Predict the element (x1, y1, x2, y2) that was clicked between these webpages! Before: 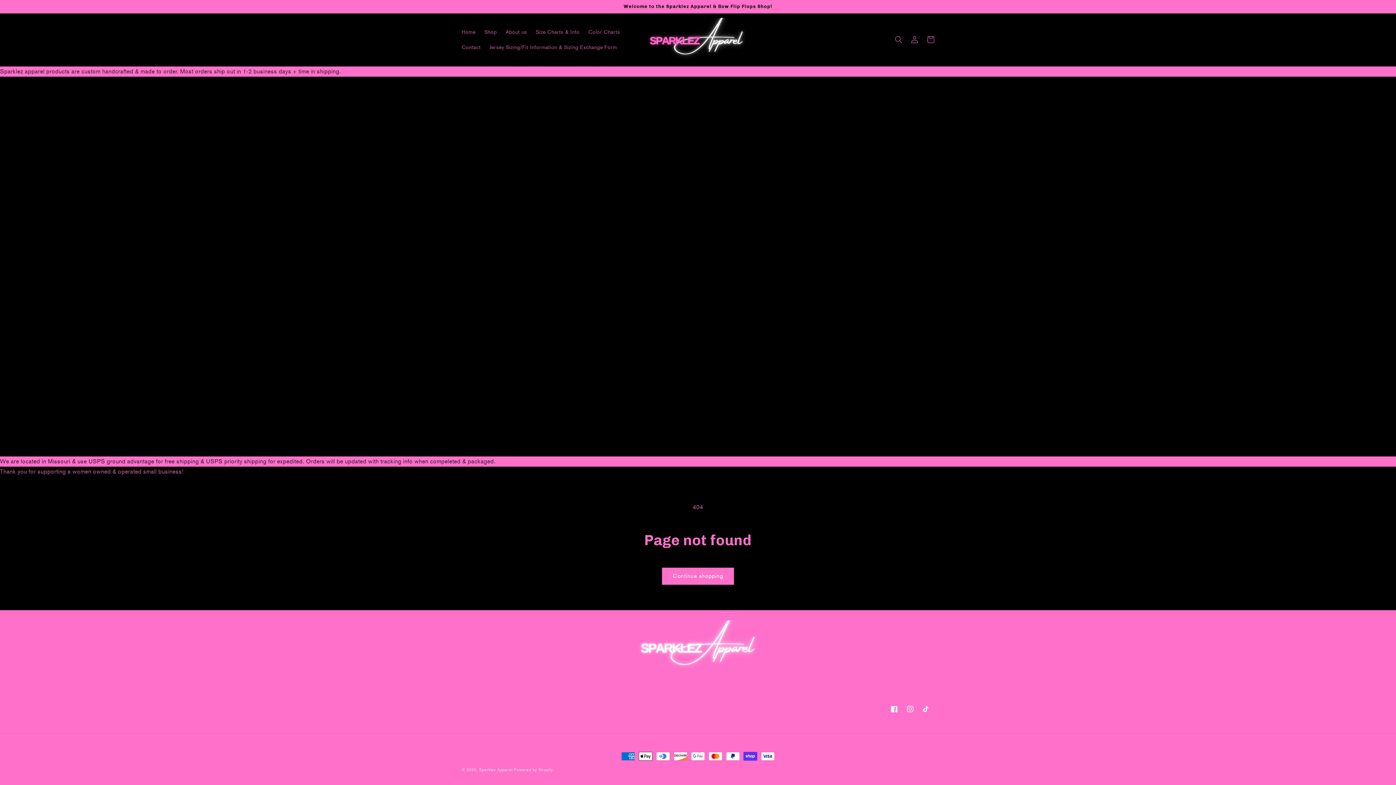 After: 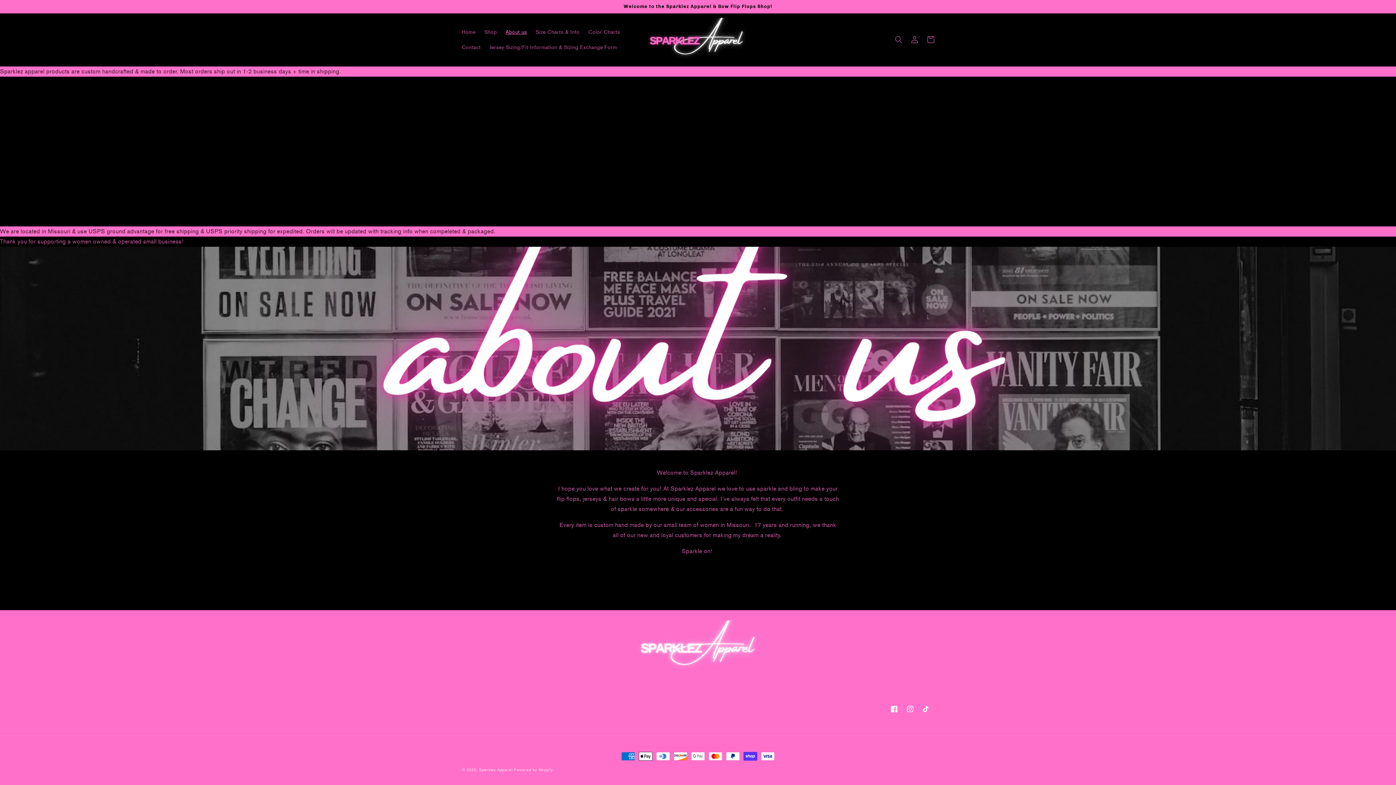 Action: label: About us bbox: (501, 24, 531, 39)